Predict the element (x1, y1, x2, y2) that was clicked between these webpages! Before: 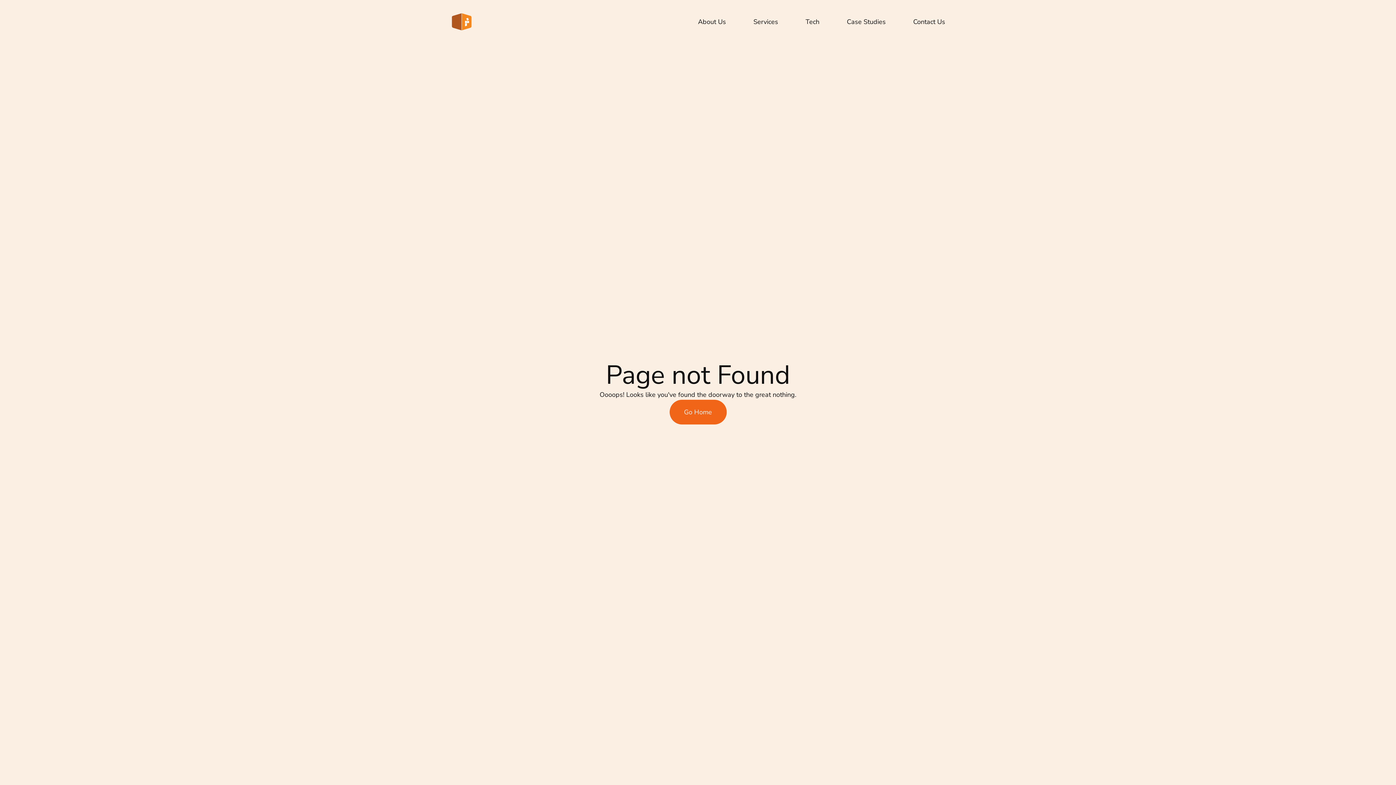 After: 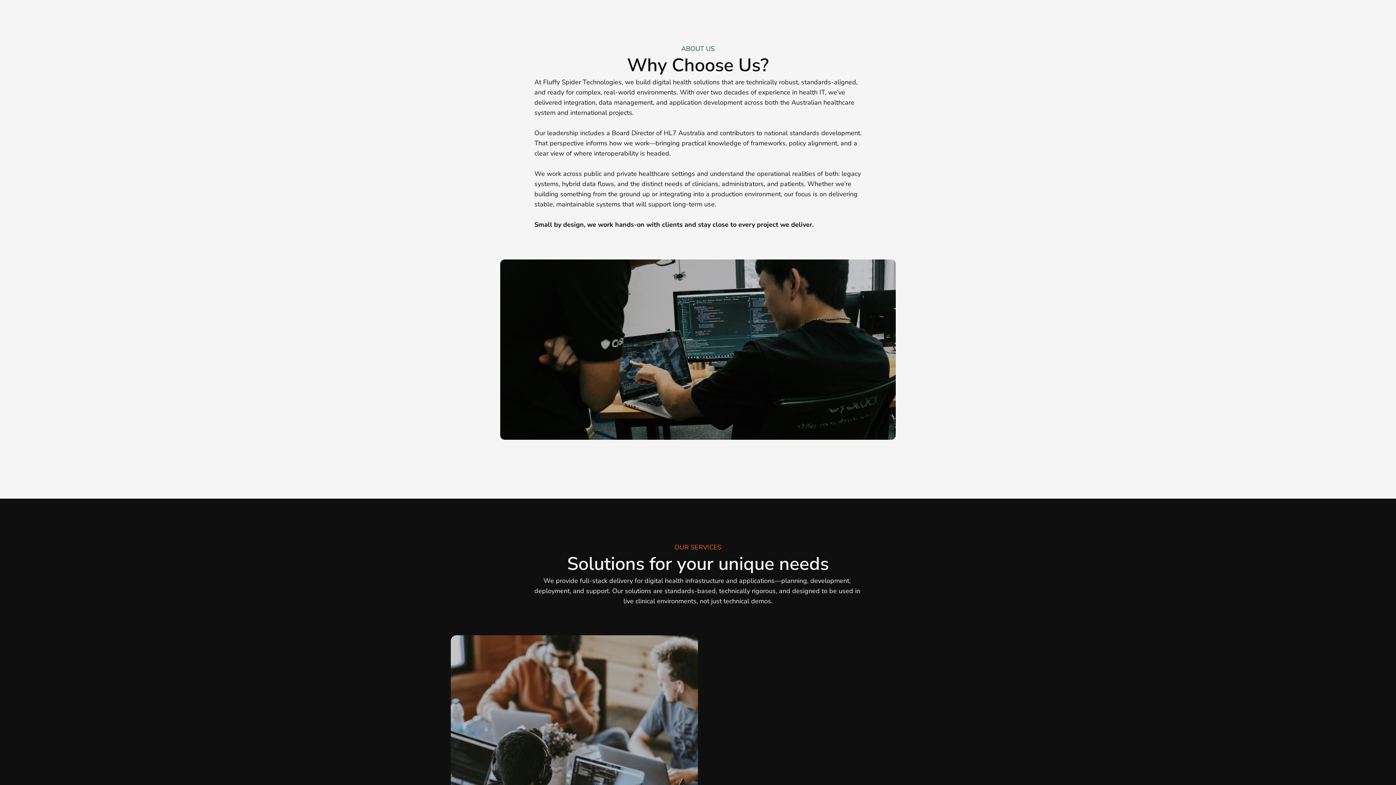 Action: bbox: (698, 16, 726, 27) label: About Us